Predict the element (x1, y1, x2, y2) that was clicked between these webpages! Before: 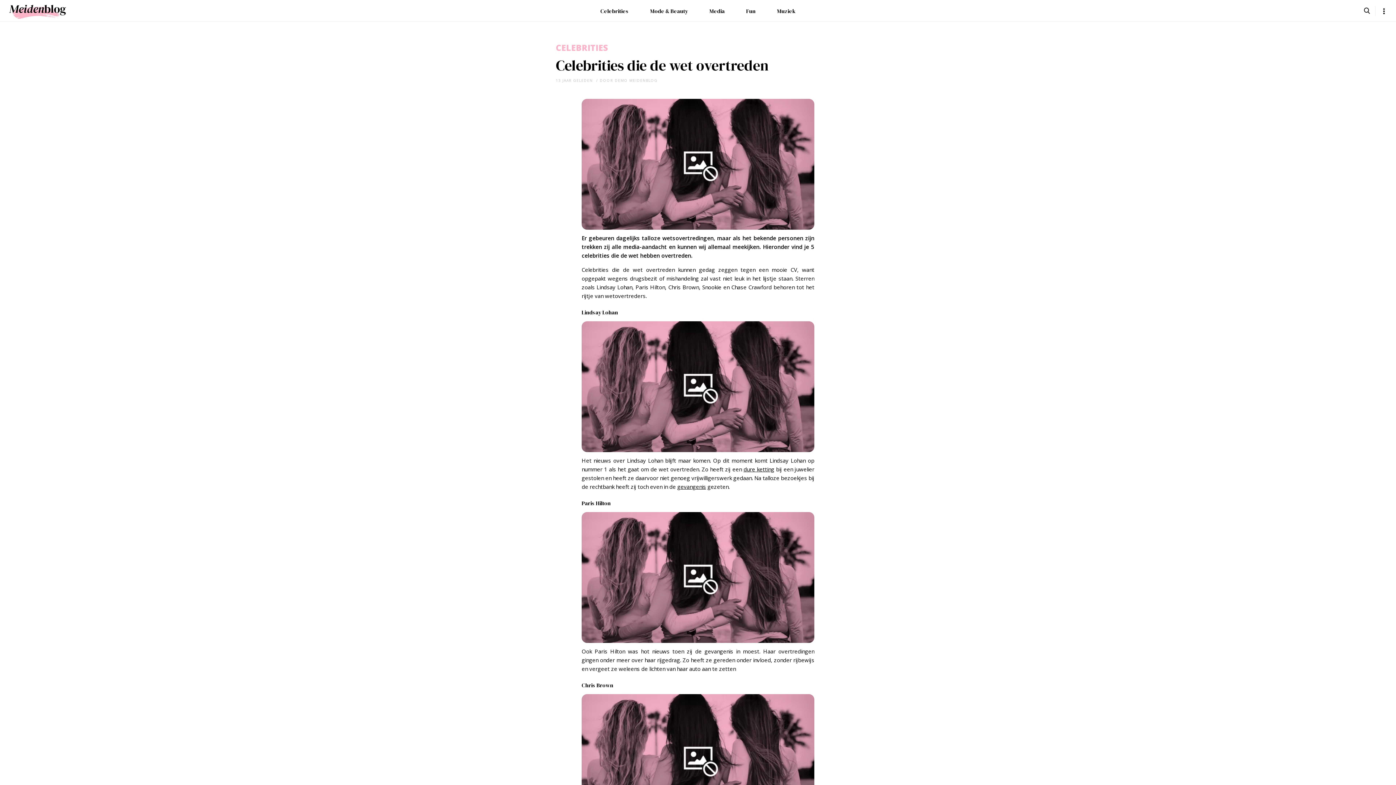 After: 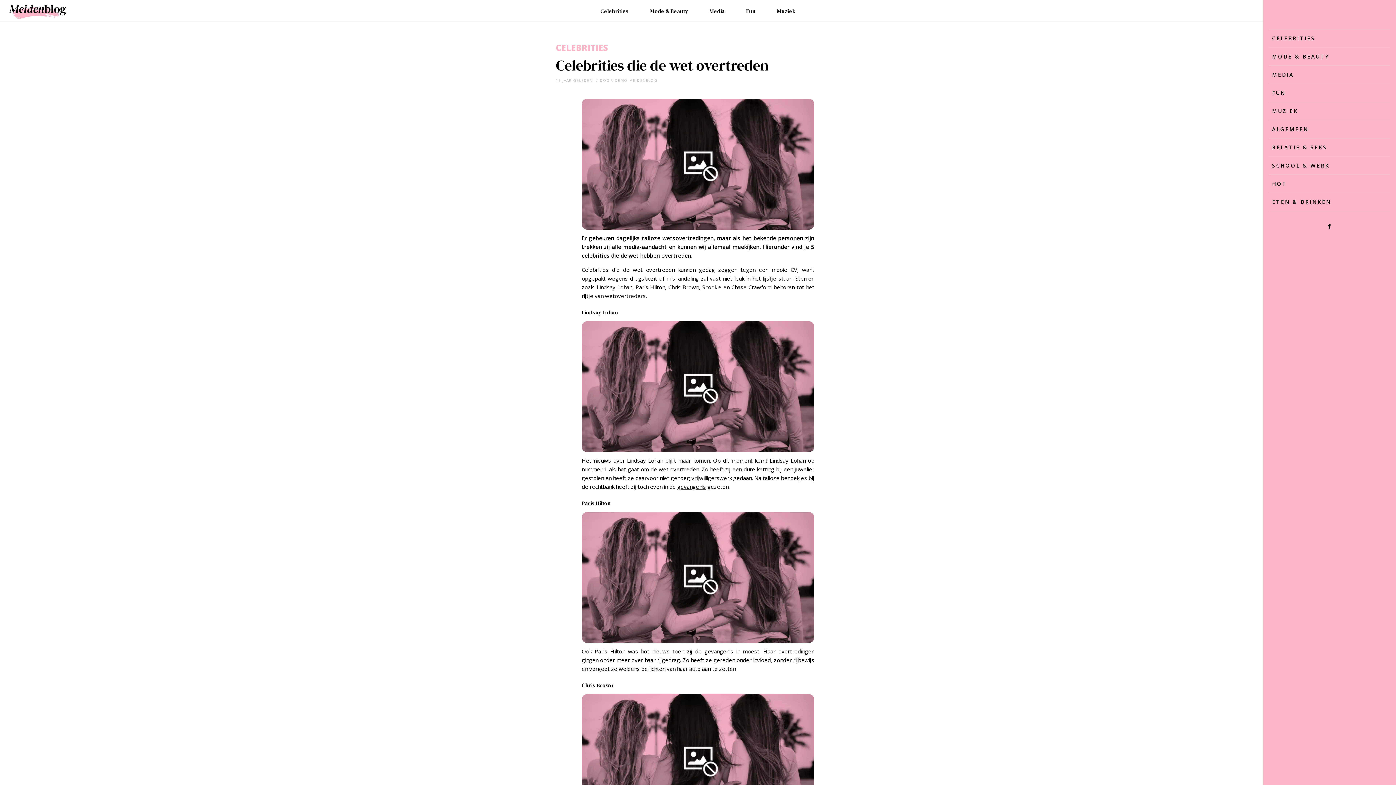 Action: bbox: (1372, 0, 1396, 21)